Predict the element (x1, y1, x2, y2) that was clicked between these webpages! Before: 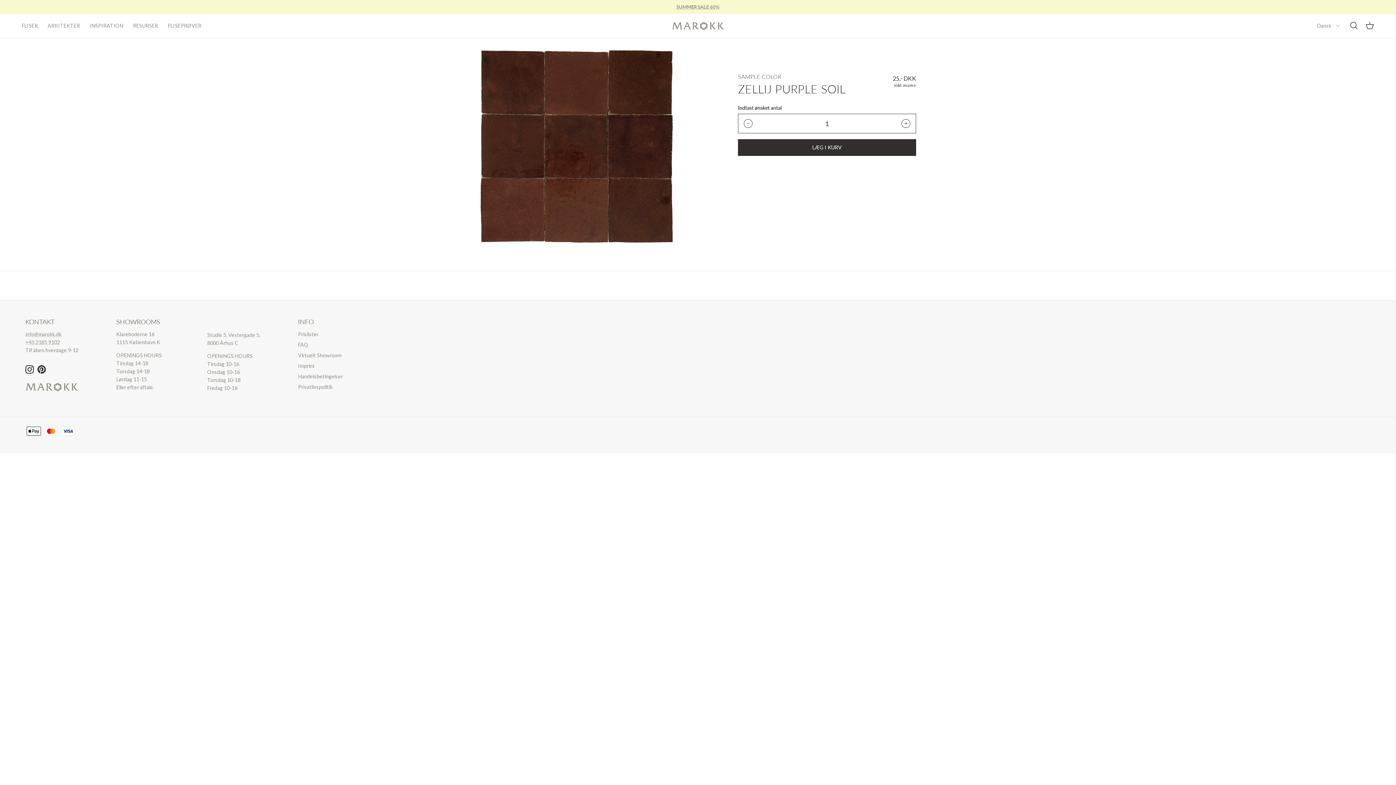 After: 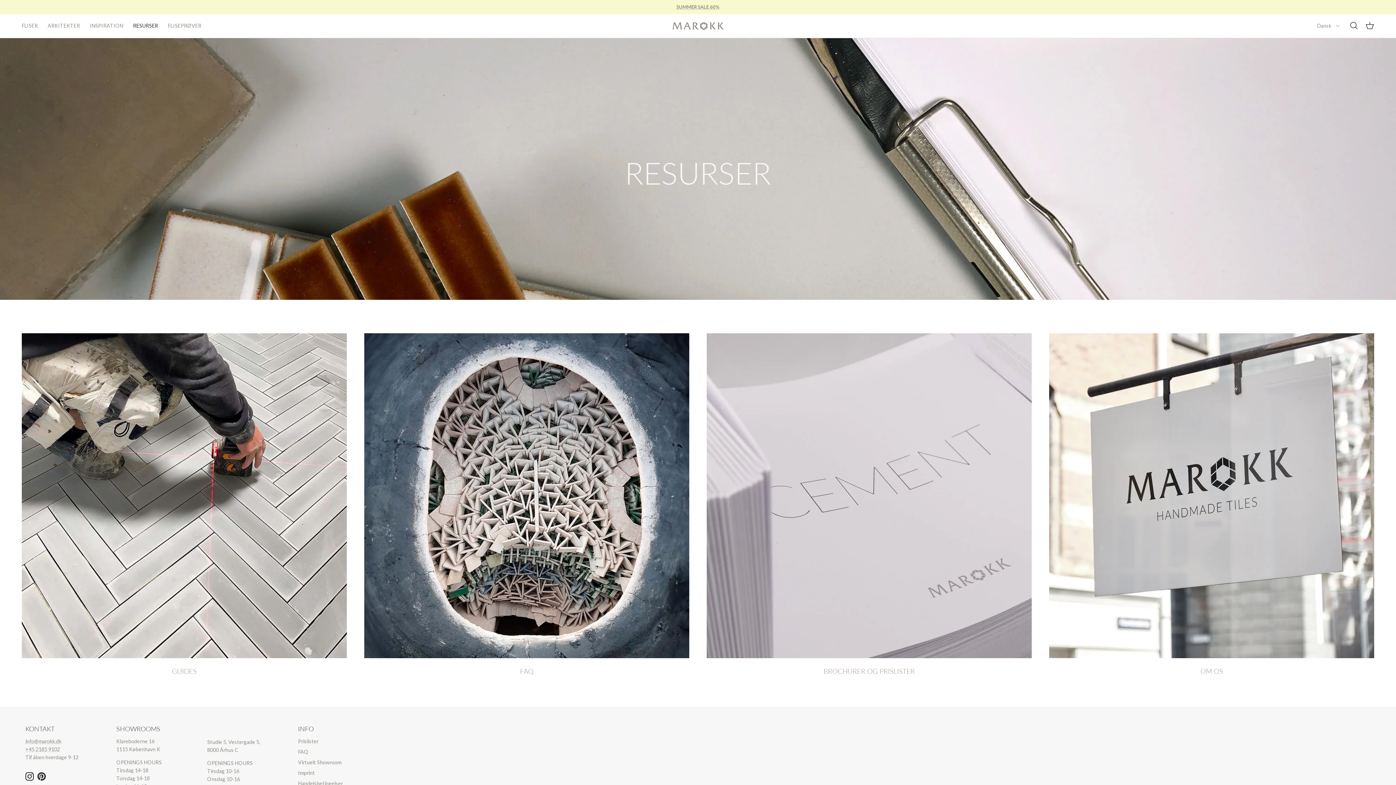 Action: bbox: (133, 13, 158, 38) label: RESURSER